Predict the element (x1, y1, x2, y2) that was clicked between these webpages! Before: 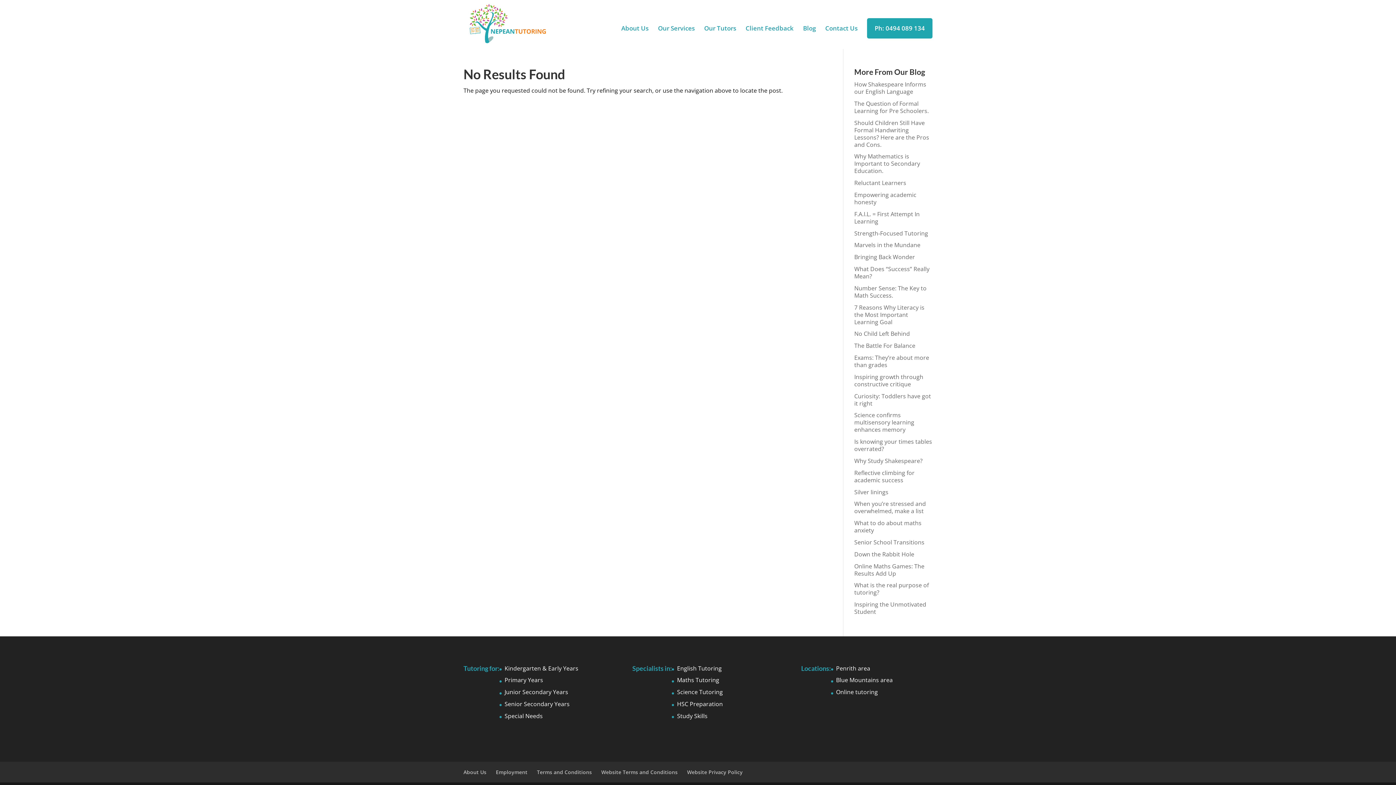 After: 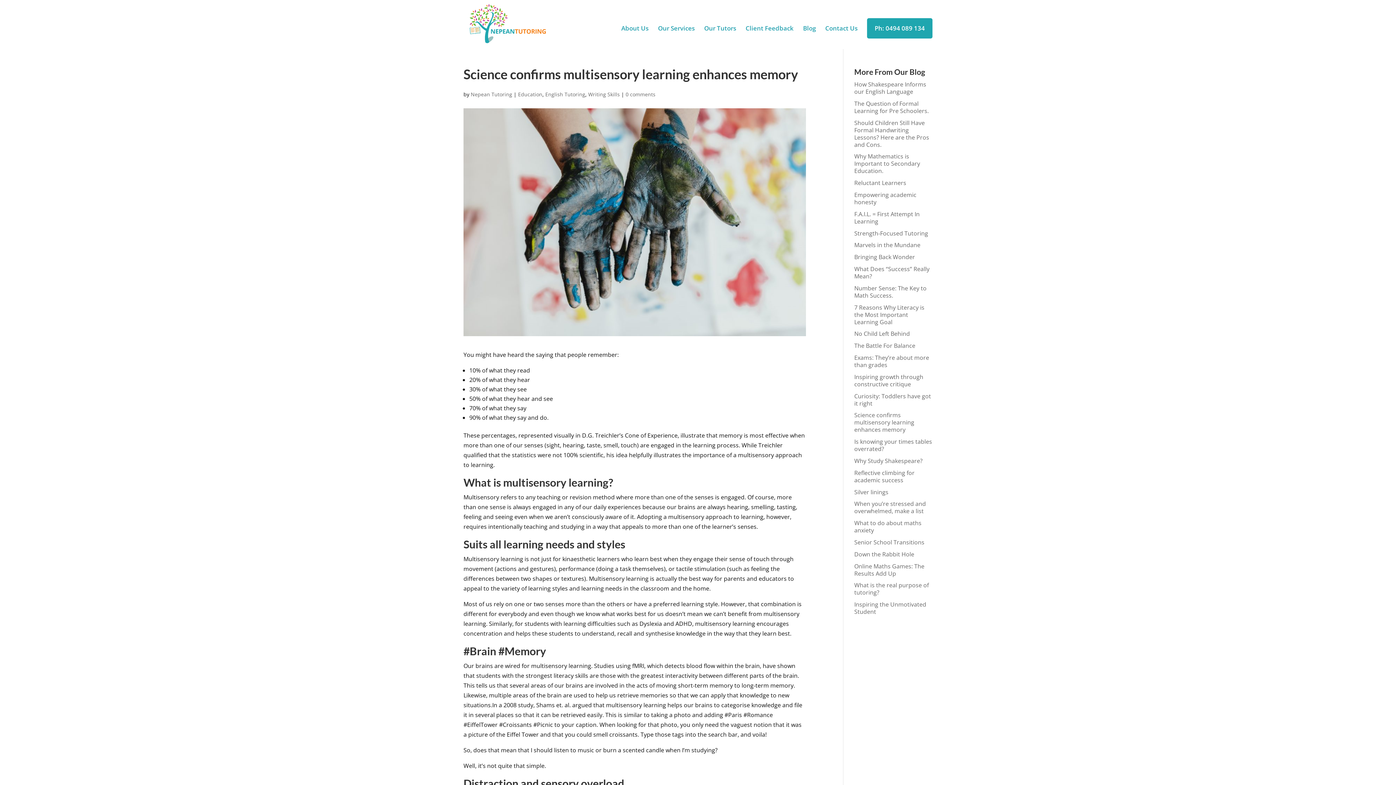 Action: label: Science confirms multisensory learning enhances memory bbox: (854, 411, 914, 433)